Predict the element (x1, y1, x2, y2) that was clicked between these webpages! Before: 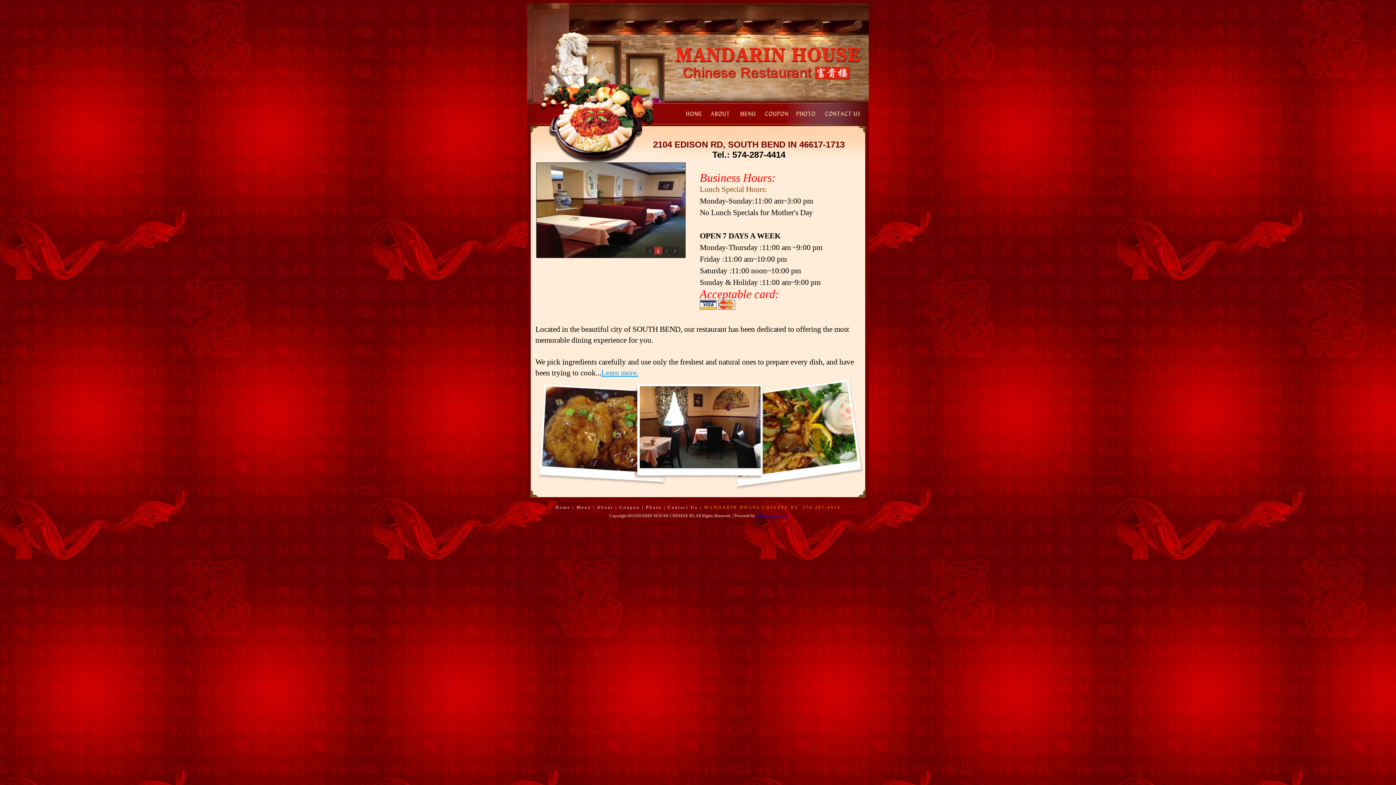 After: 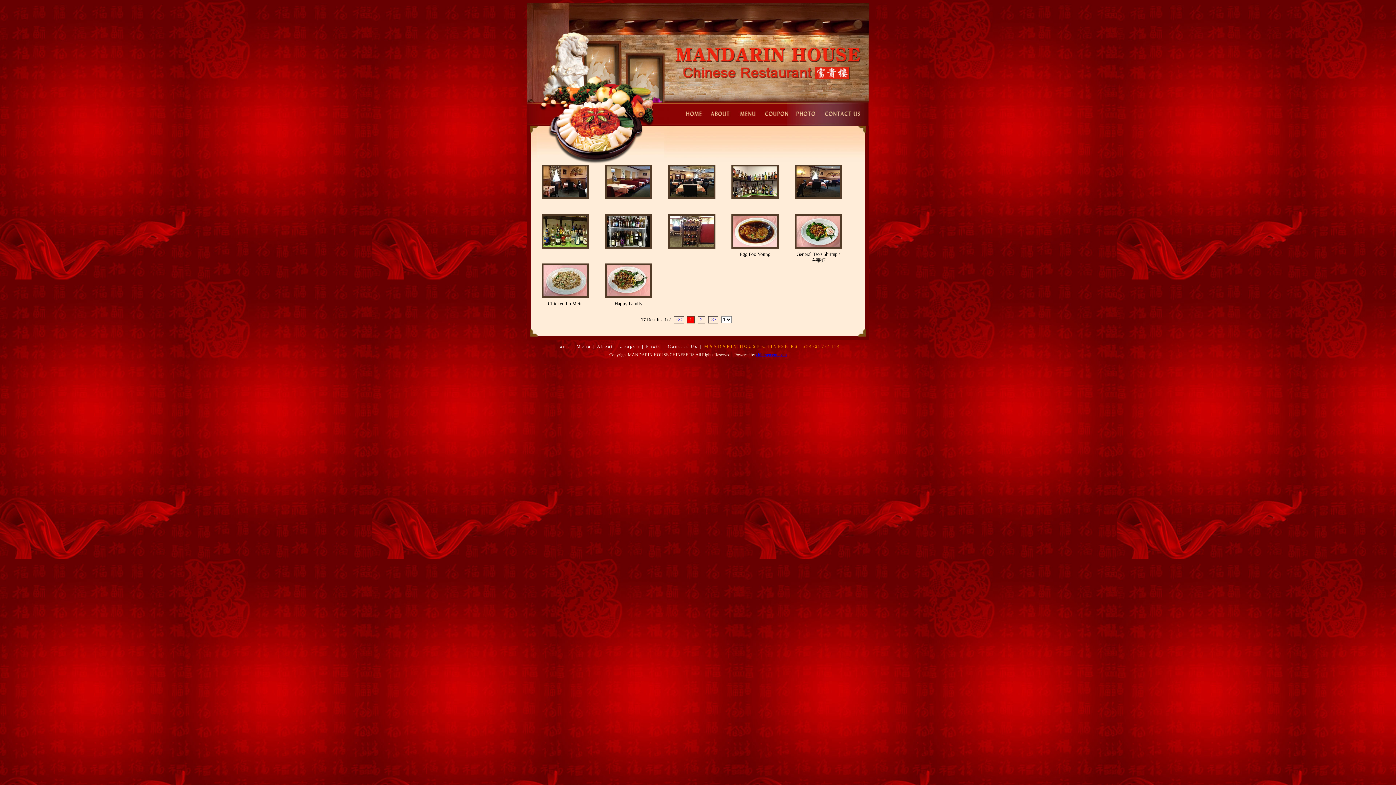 Action: bbox: (793, 102, 821, 126)